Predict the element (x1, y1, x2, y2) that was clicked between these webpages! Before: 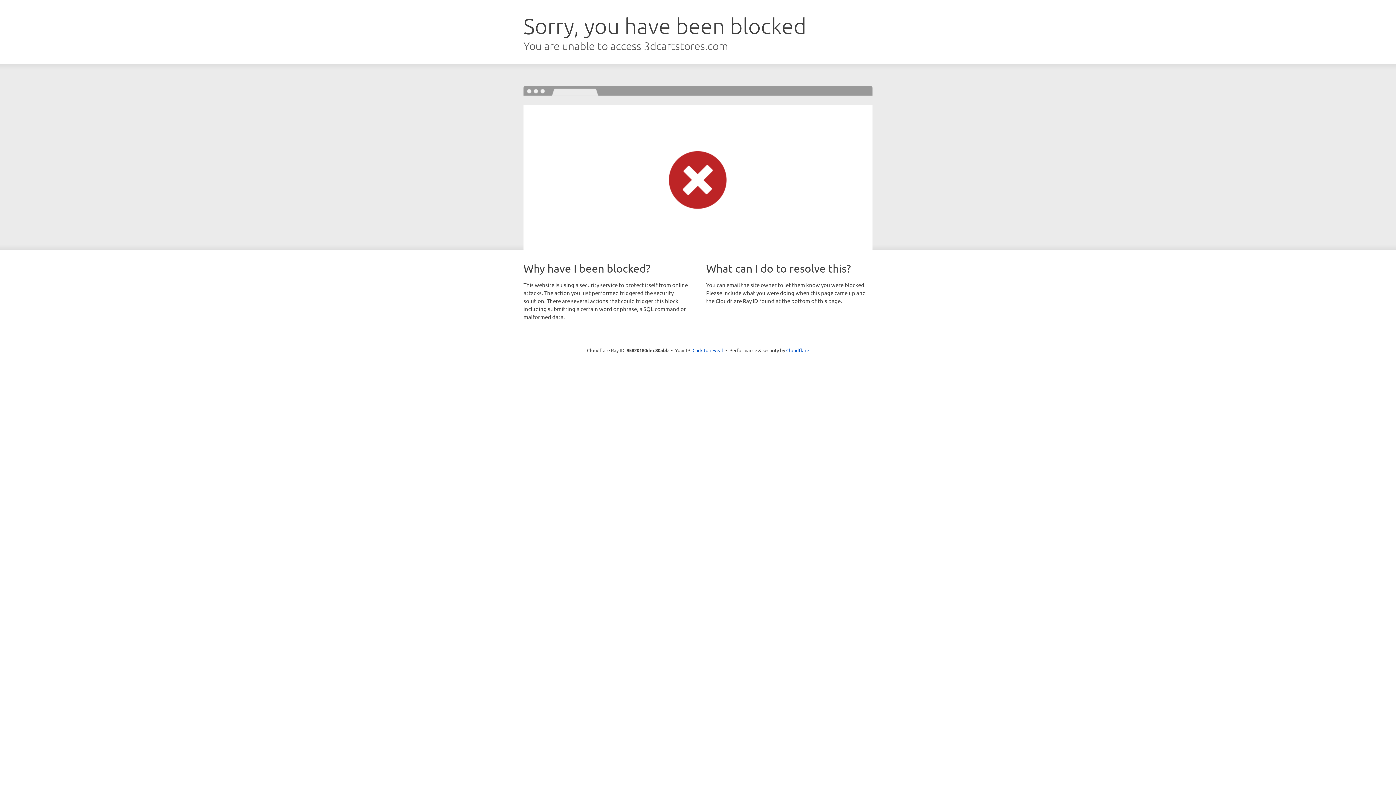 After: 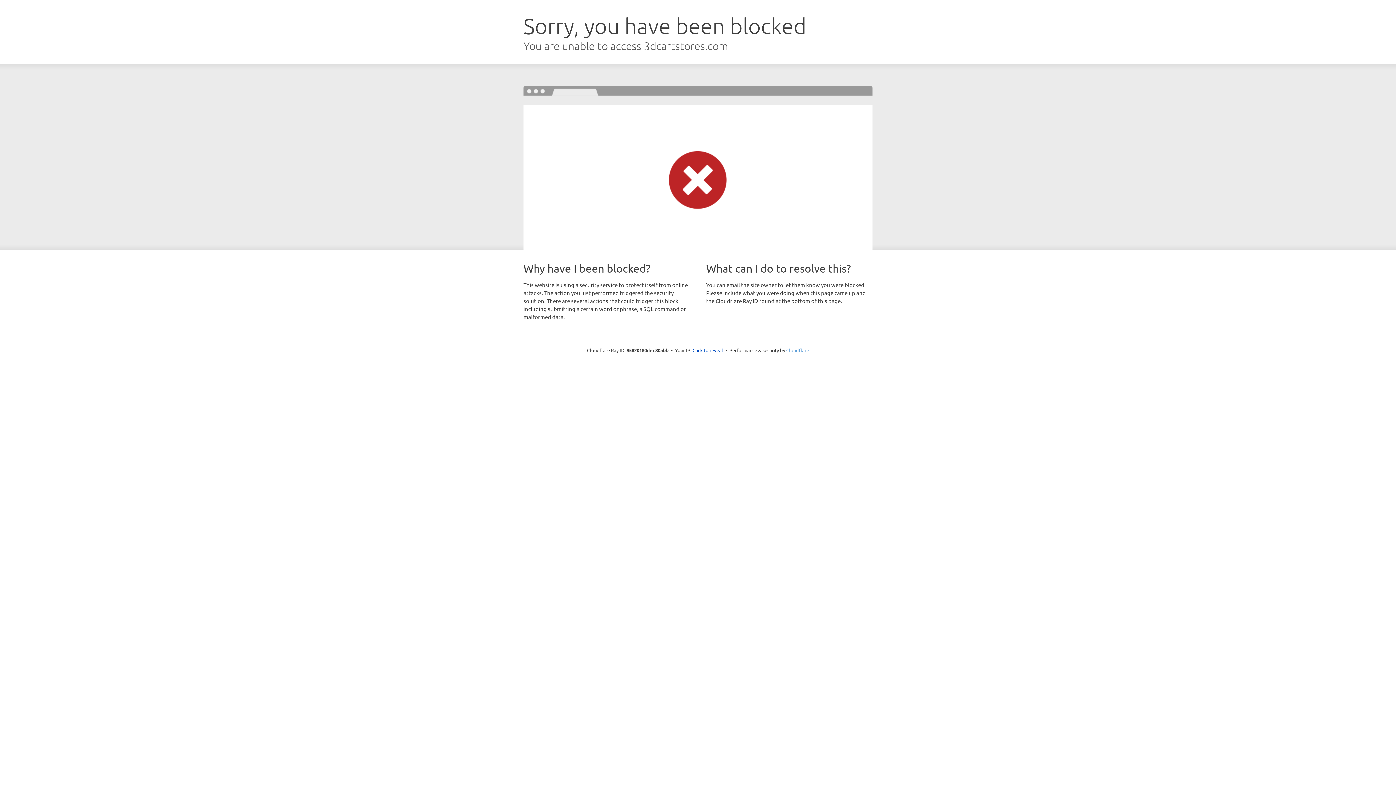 Action: label: Cloudflare bbox: (786, 347, 809, 353)